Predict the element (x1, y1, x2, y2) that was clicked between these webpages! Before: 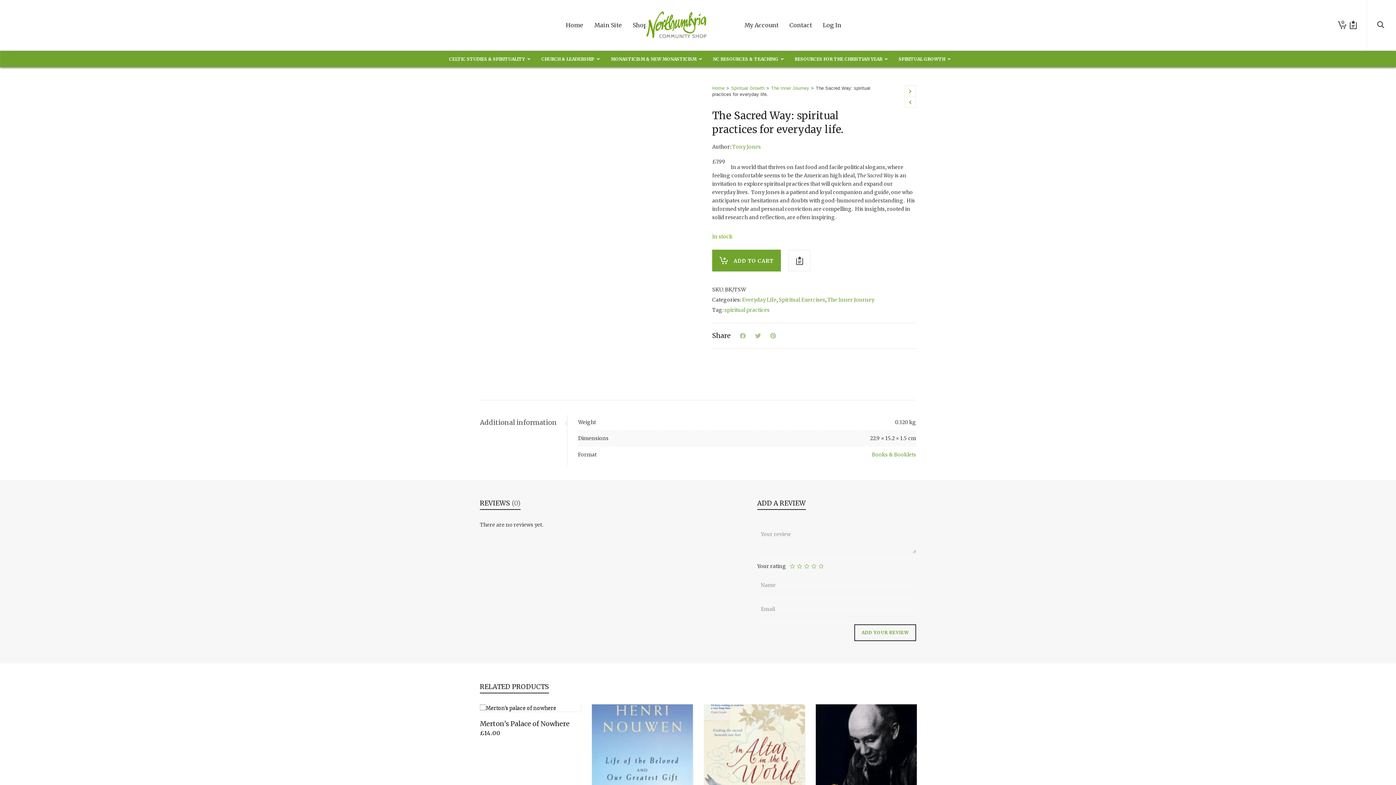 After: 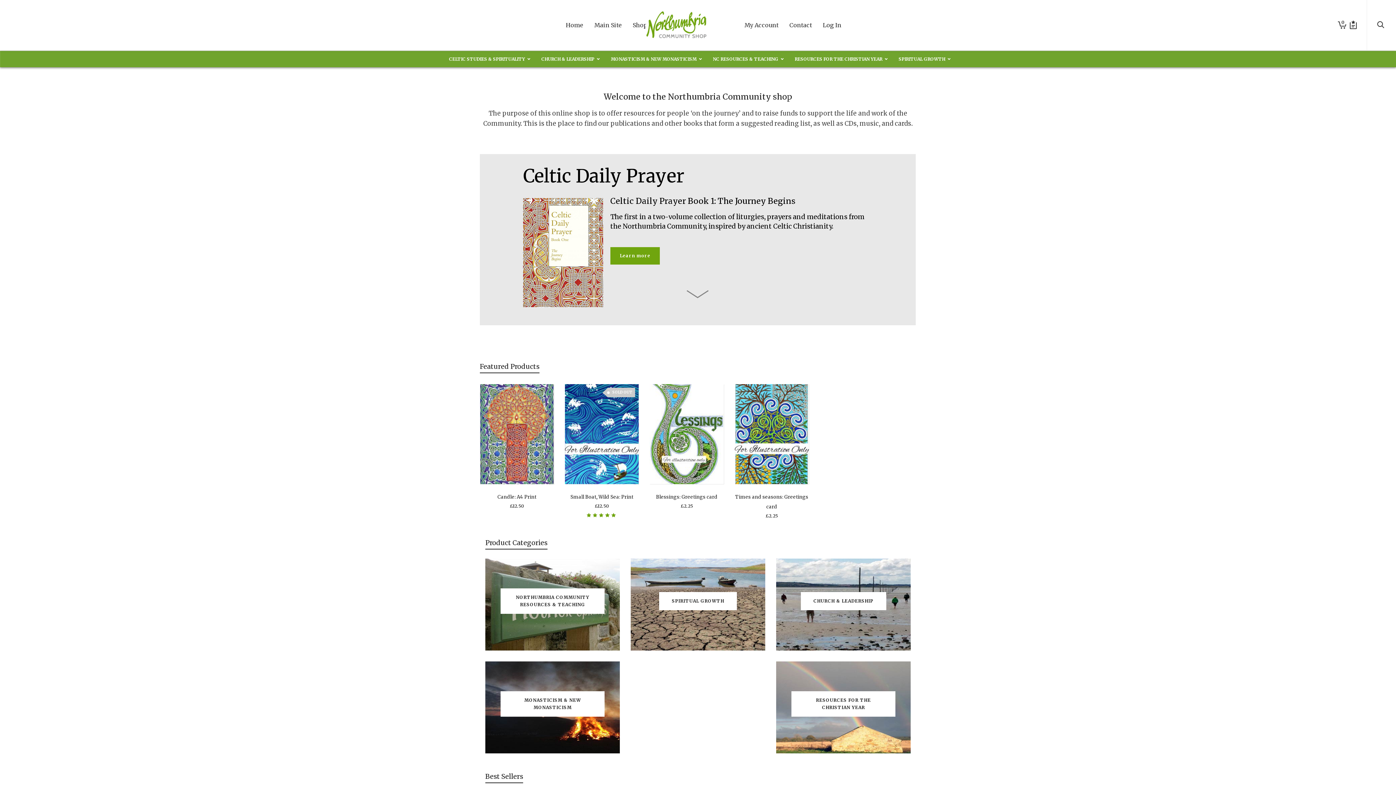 Action: bbox: (712, 85, 724, 91) label: Home